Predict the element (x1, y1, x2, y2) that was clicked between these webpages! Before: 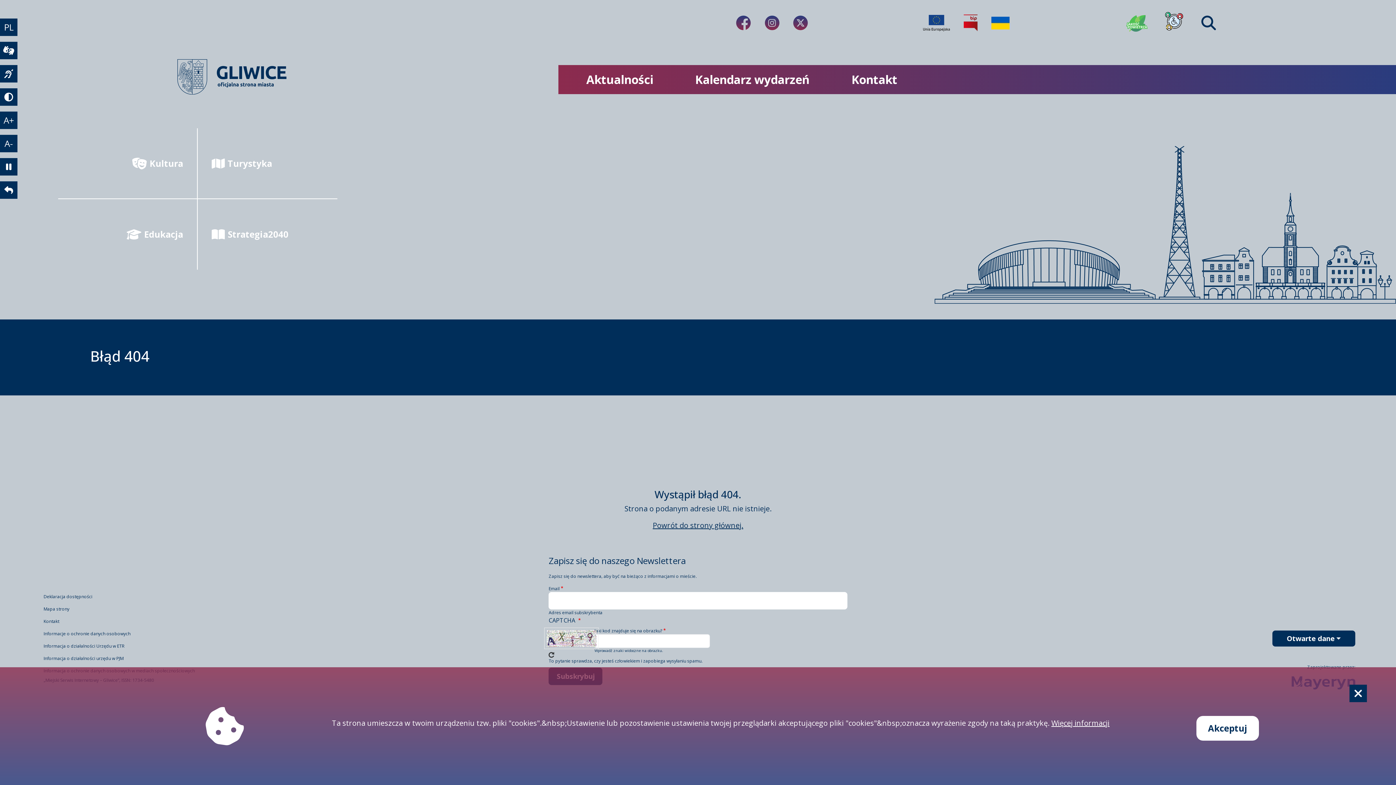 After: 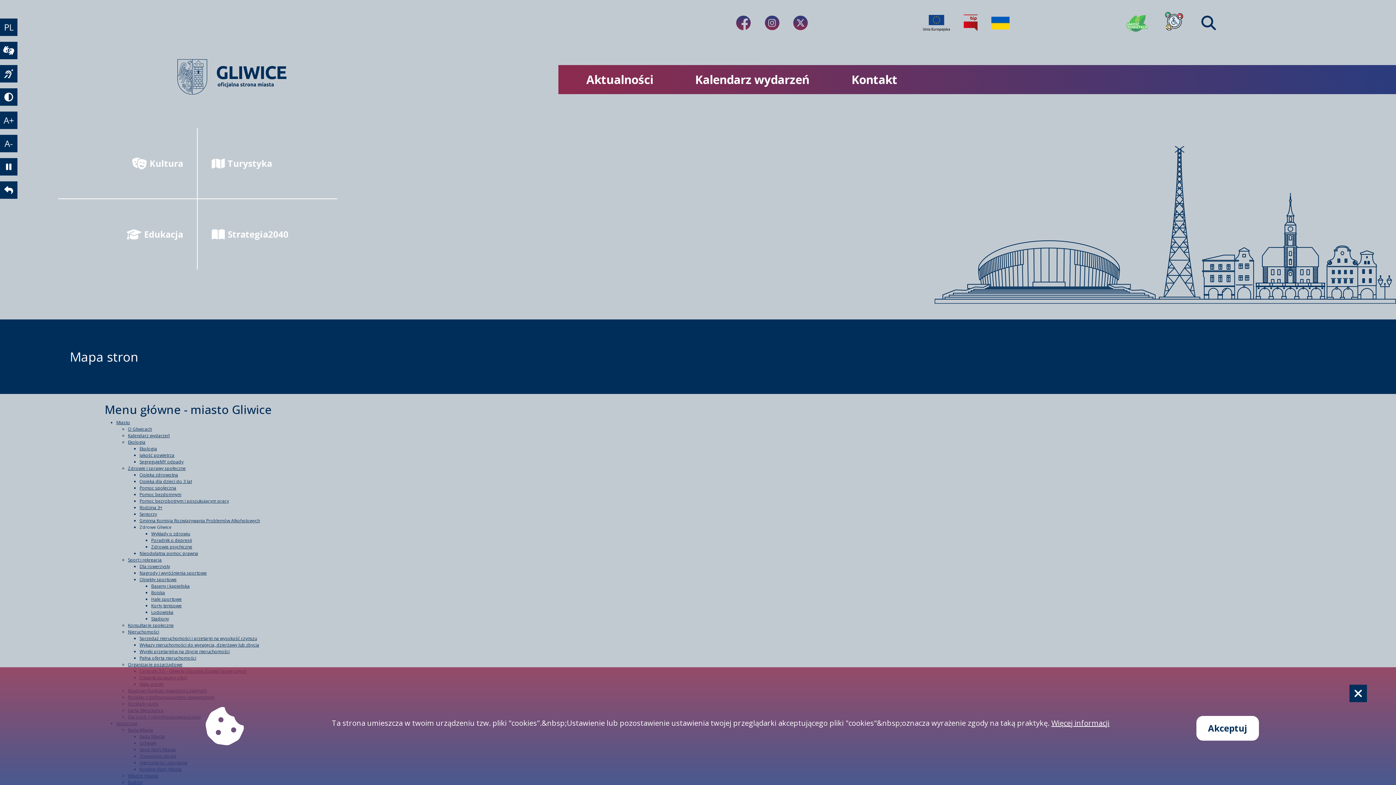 Action: bbox: (40, 603, 473, 615) label: Mapa strony